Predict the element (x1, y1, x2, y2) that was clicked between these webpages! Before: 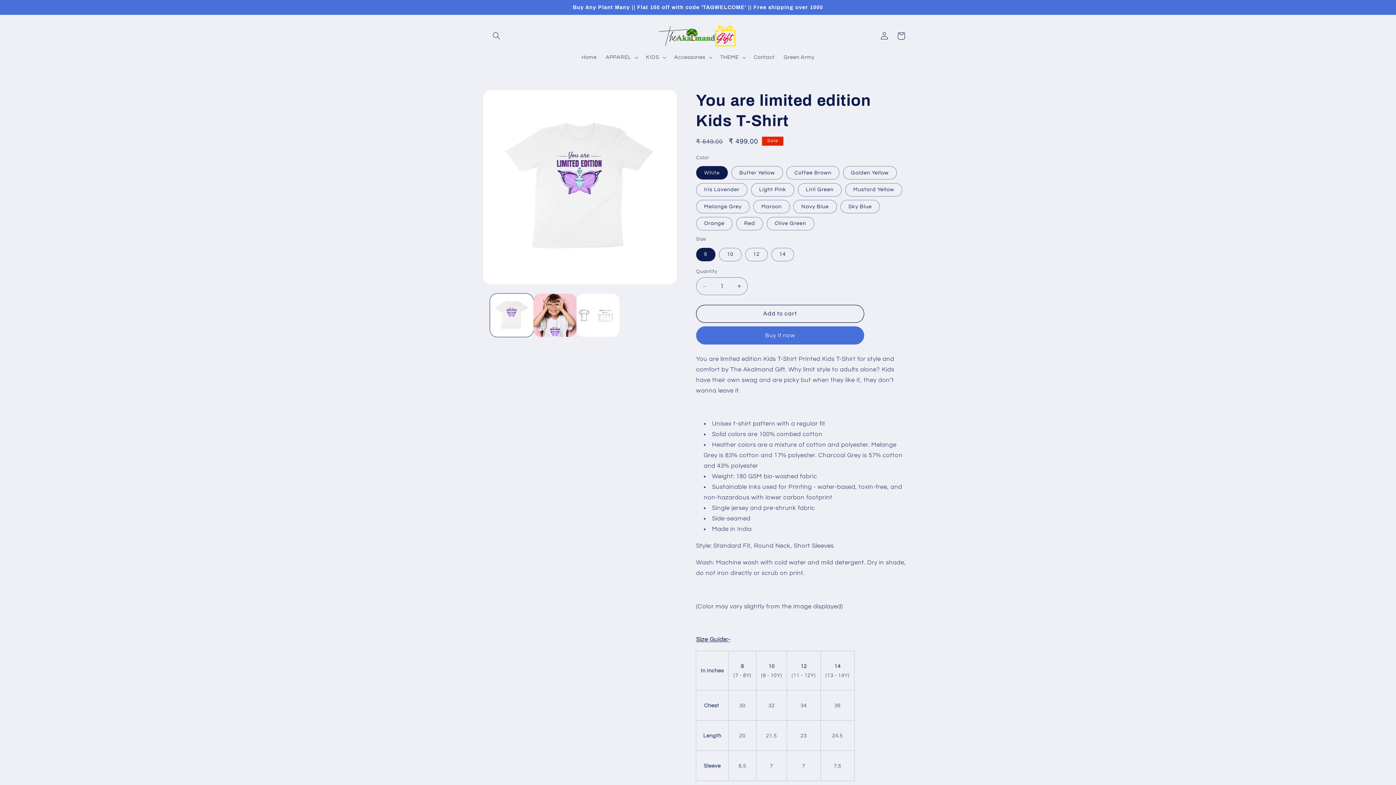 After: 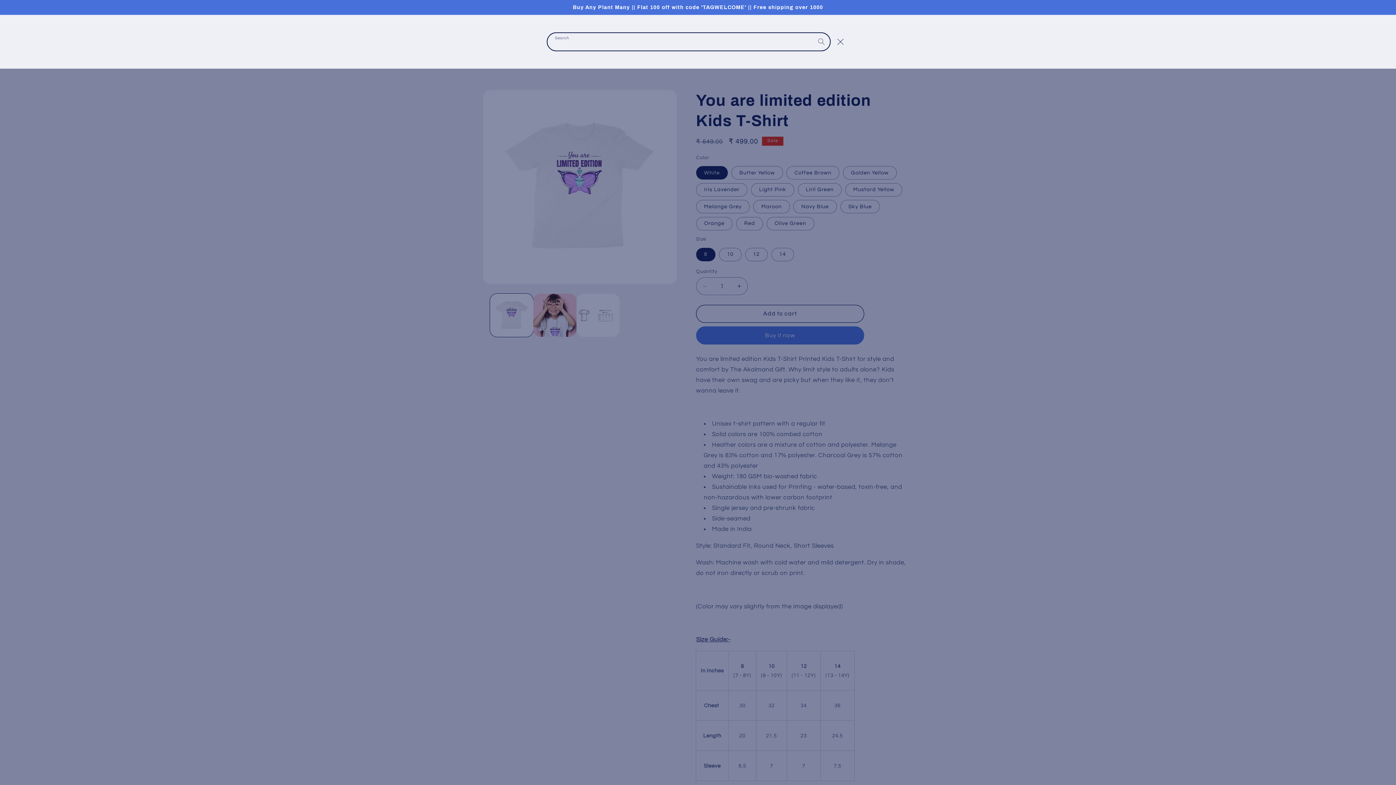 Action: bbox: (488, 27, 504, 44) label: Search